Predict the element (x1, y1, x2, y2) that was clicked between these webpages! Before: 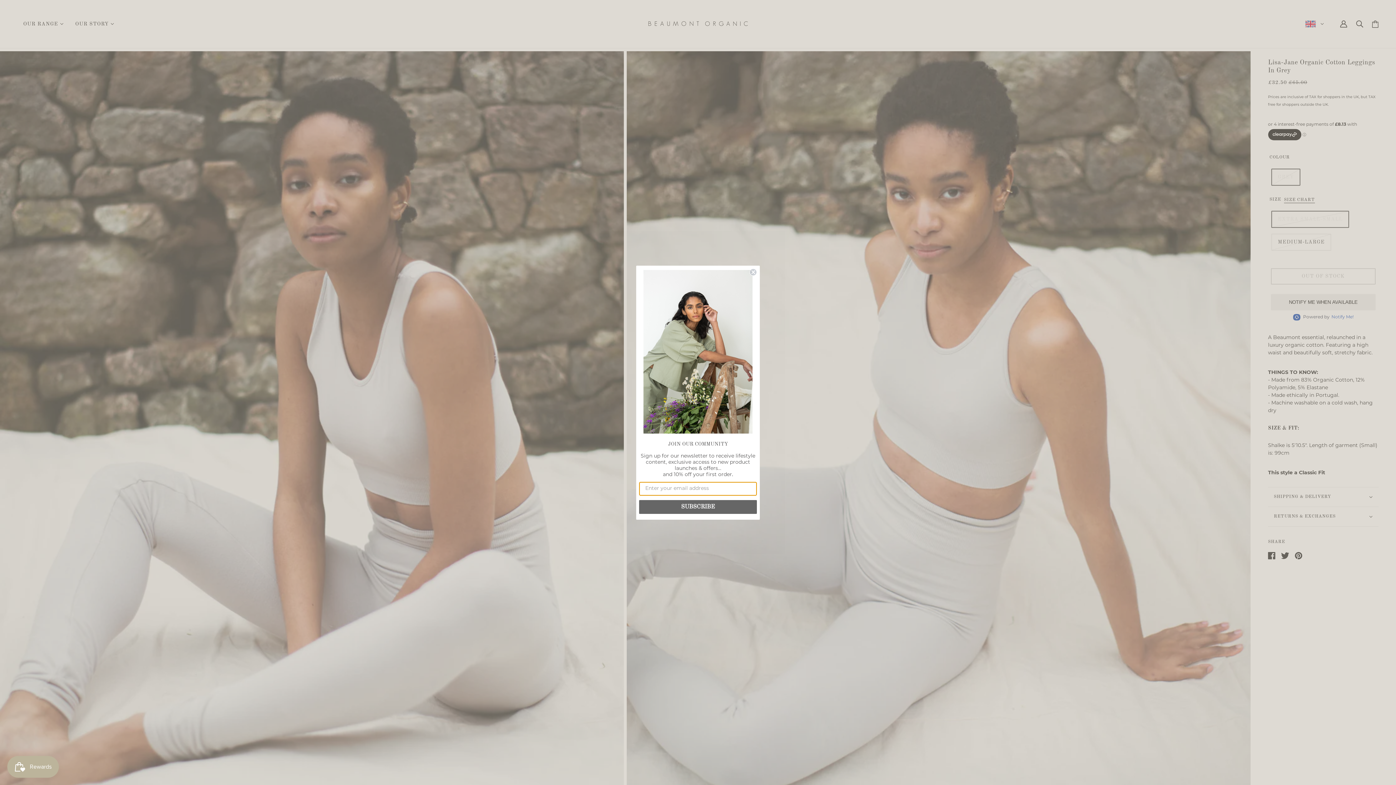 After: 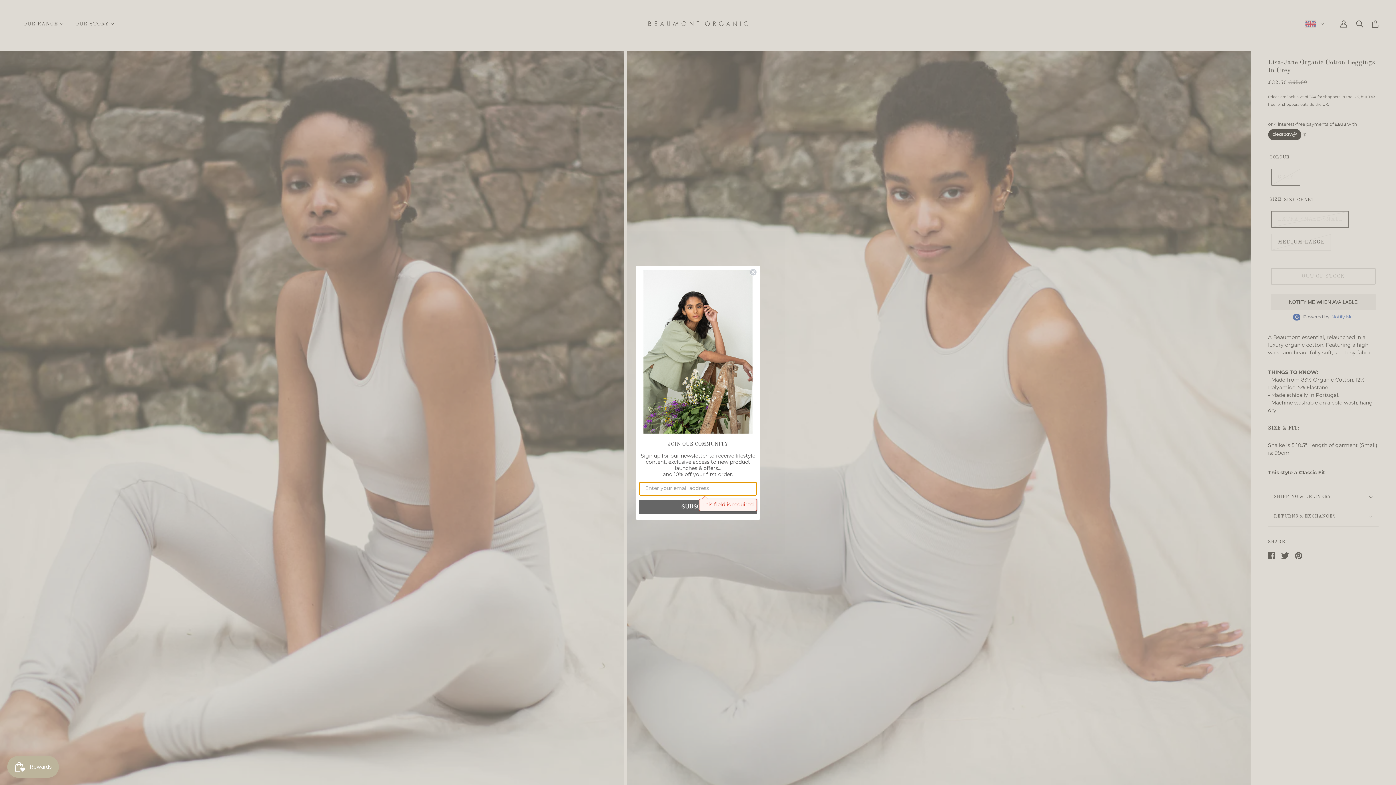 Action: label: SUBSCRIBE bbox: (639, 500, 757, 514)